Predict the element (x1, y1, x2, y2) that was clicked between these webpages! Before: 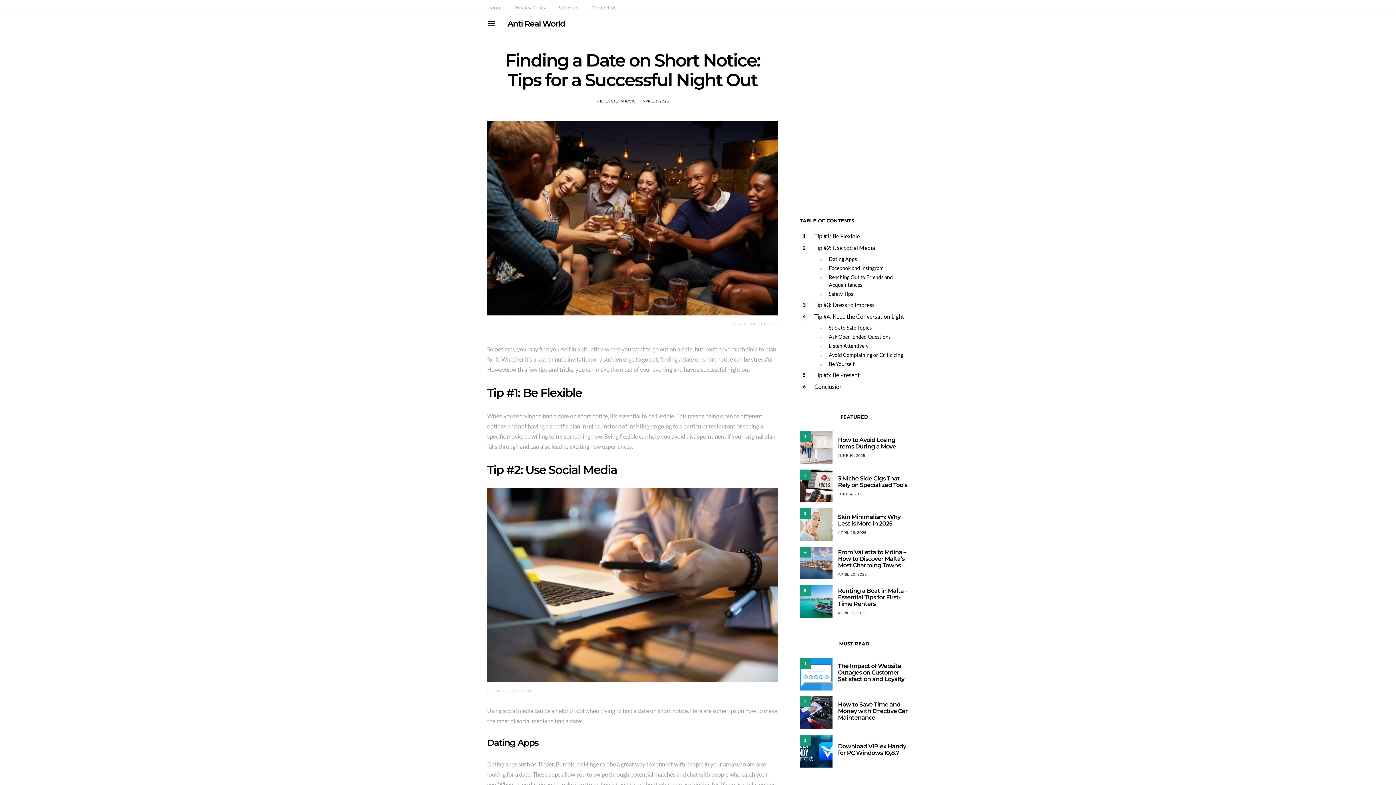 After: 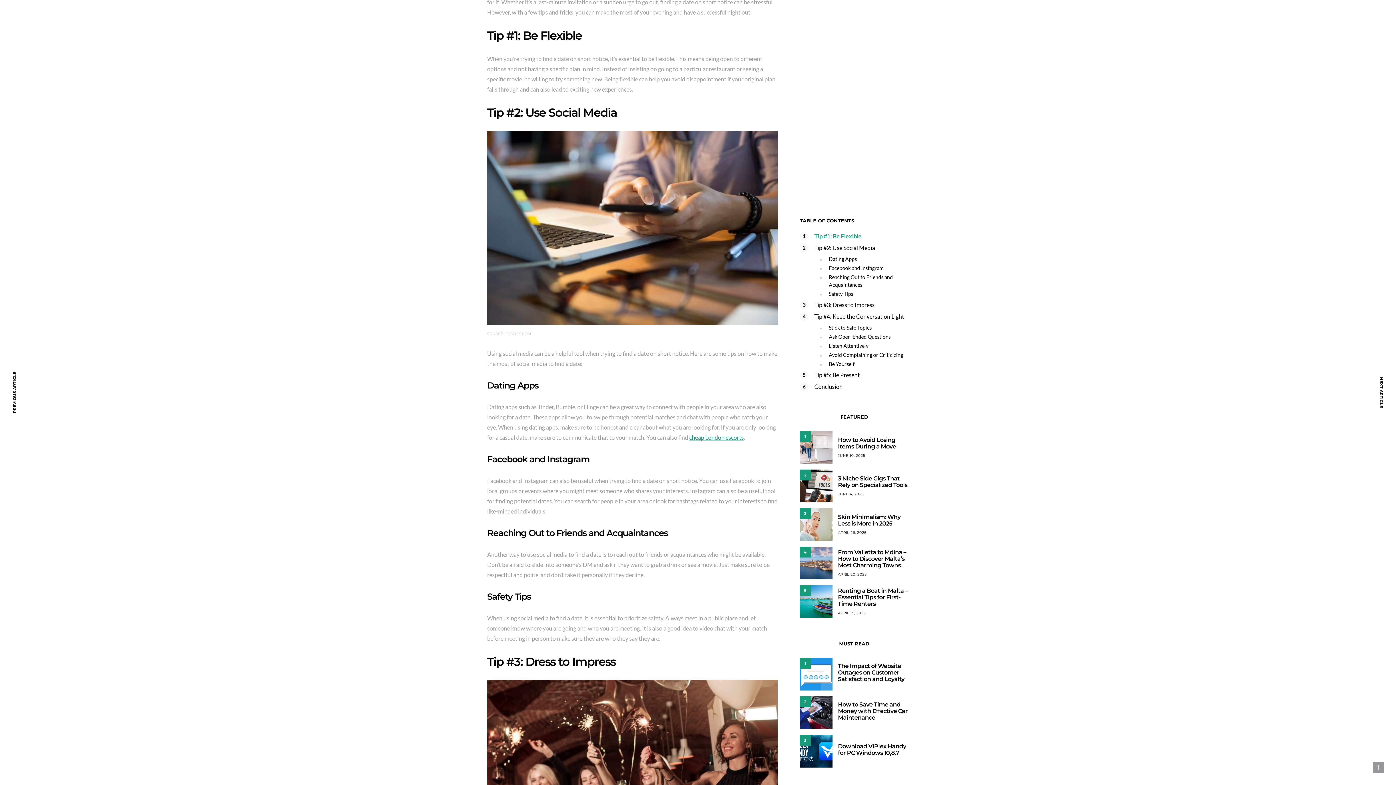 Action: label: Tip #1: Be Flexible bbox: (814, 232, 860, 239)